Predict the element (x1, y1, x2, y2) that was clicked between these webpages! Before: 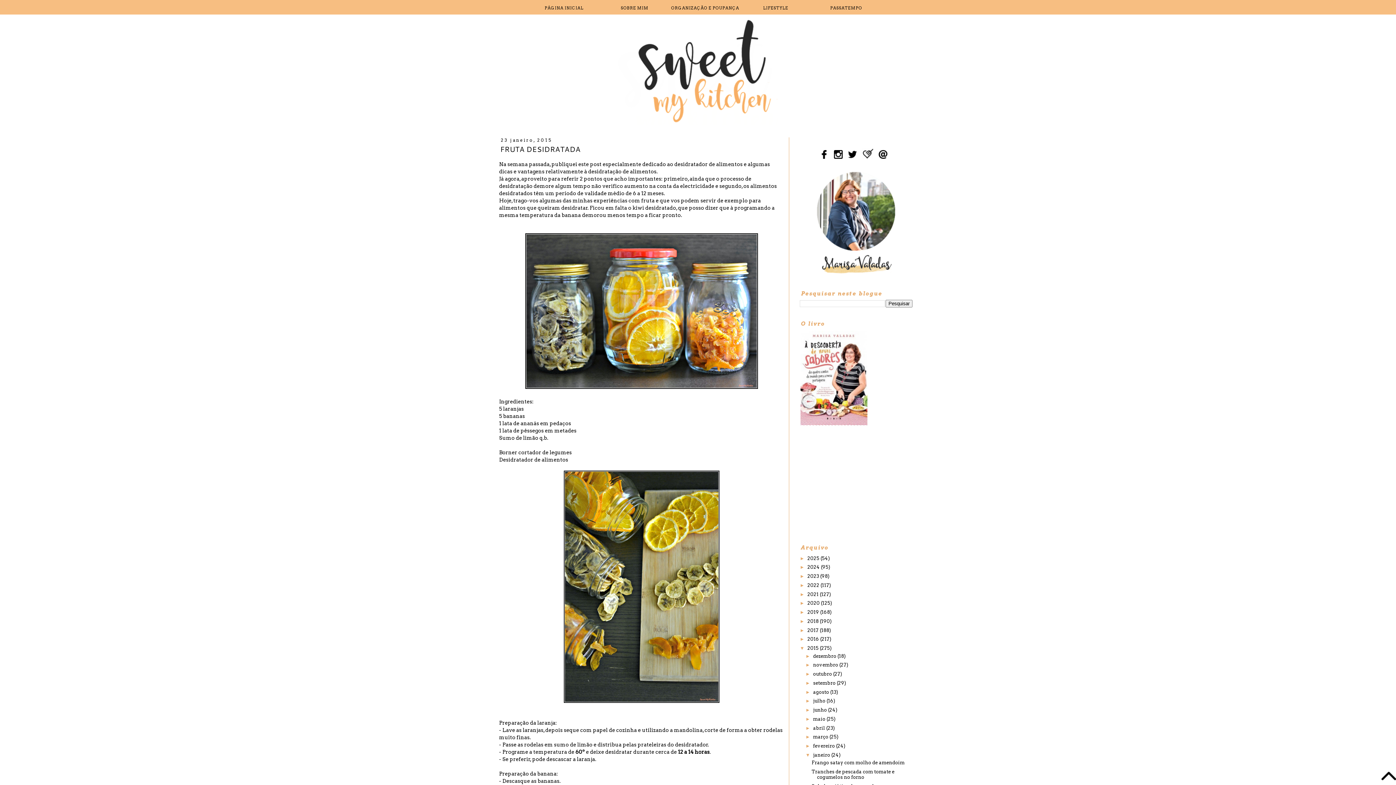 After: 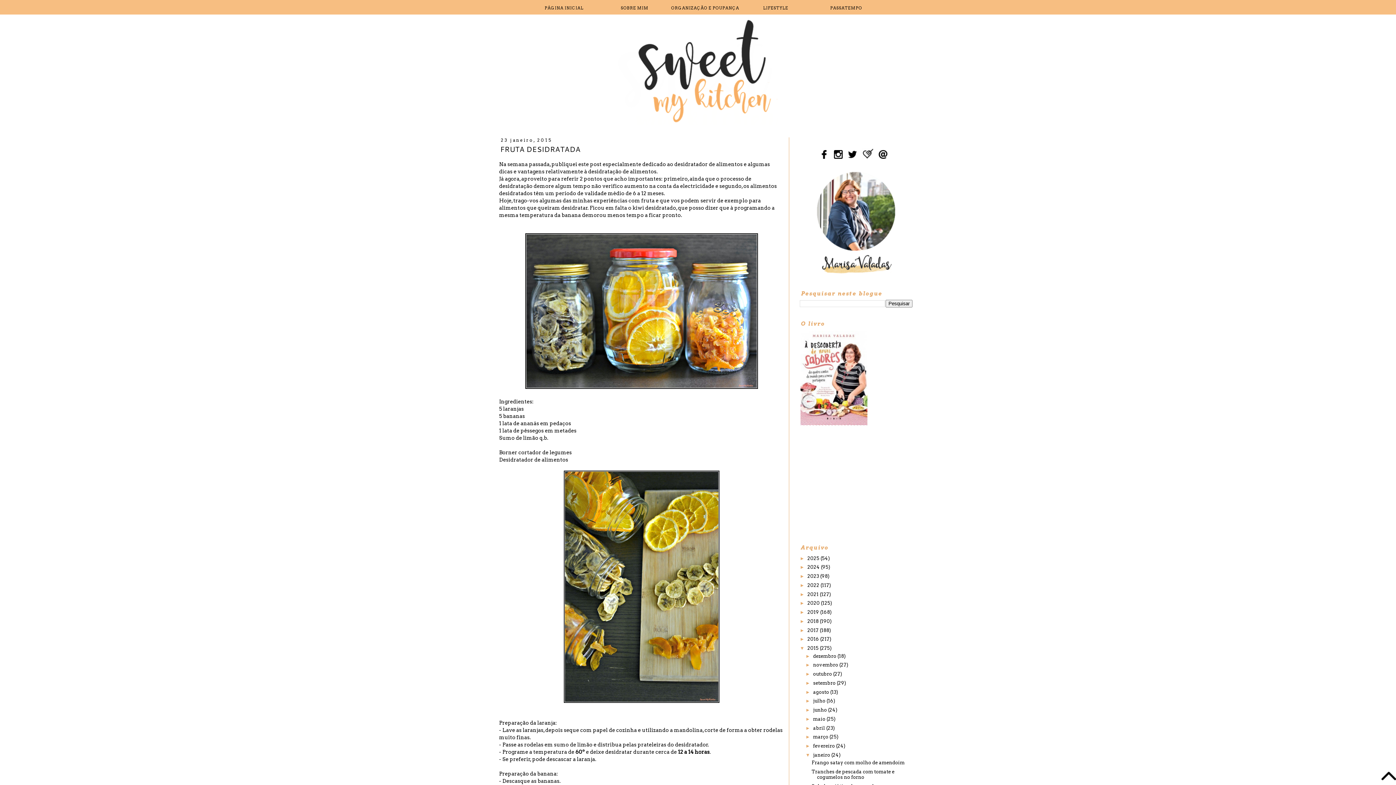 Action: label: SOBRE MIM bbox: (620, 0, 648, 16)